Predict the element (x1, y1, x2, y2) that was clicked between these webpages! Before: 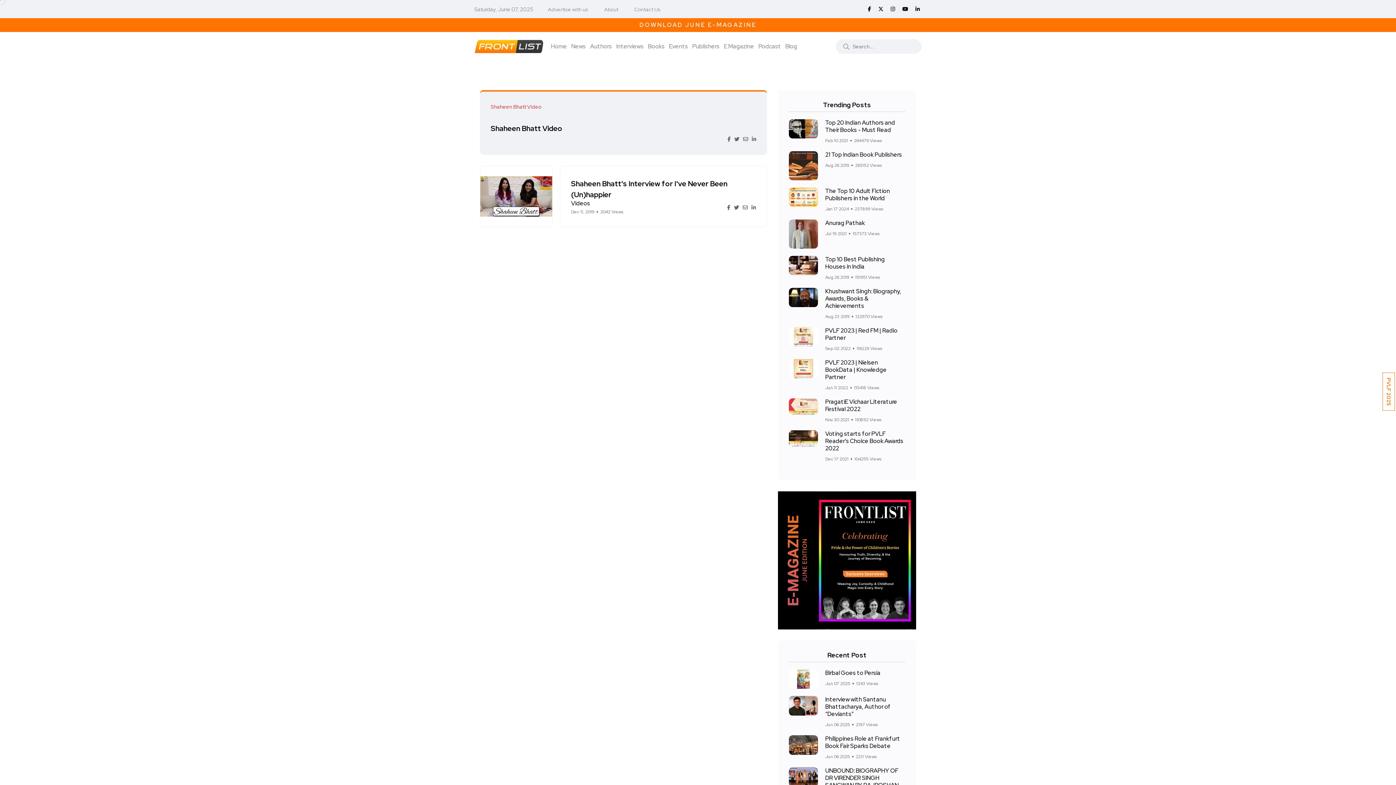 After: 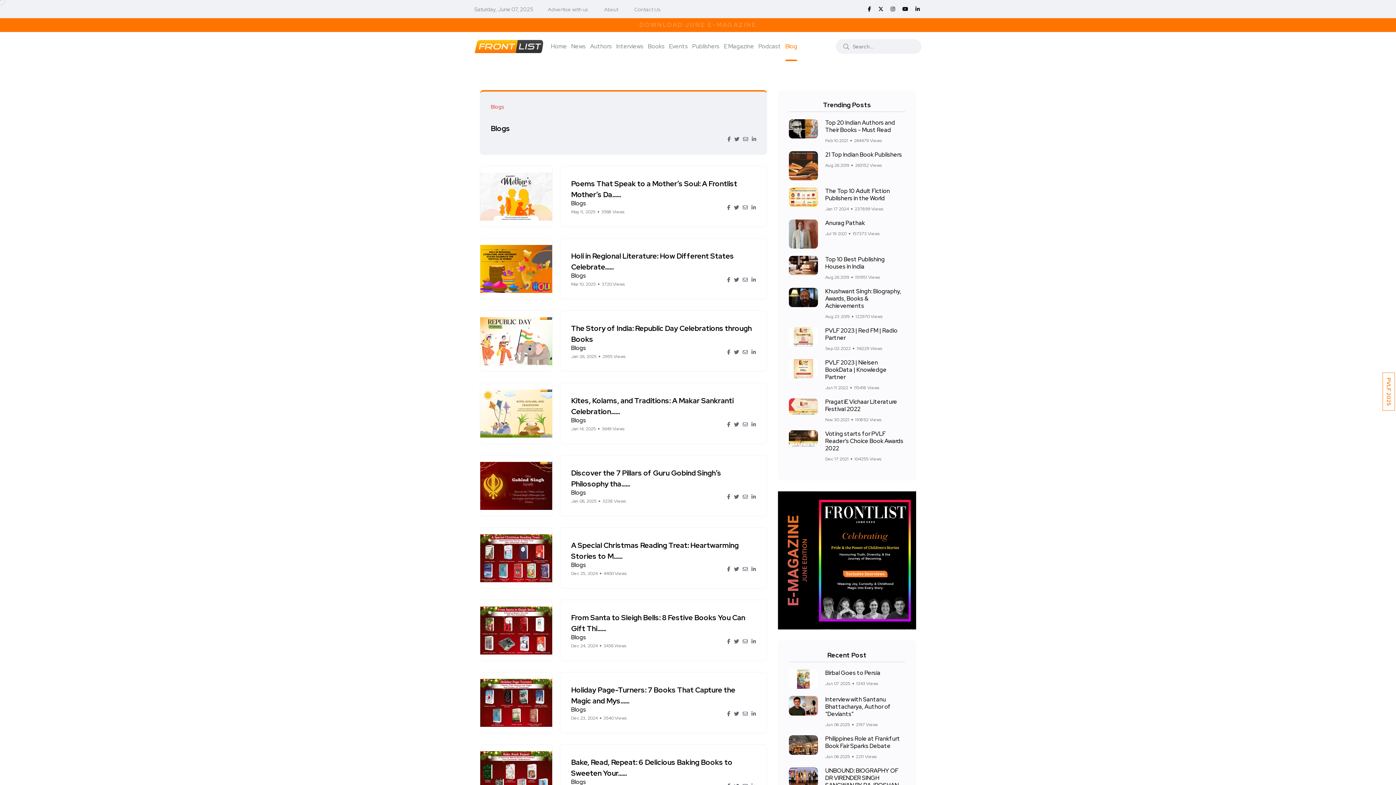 Action: label: Blog bbox: (785, 32, 797, 61)